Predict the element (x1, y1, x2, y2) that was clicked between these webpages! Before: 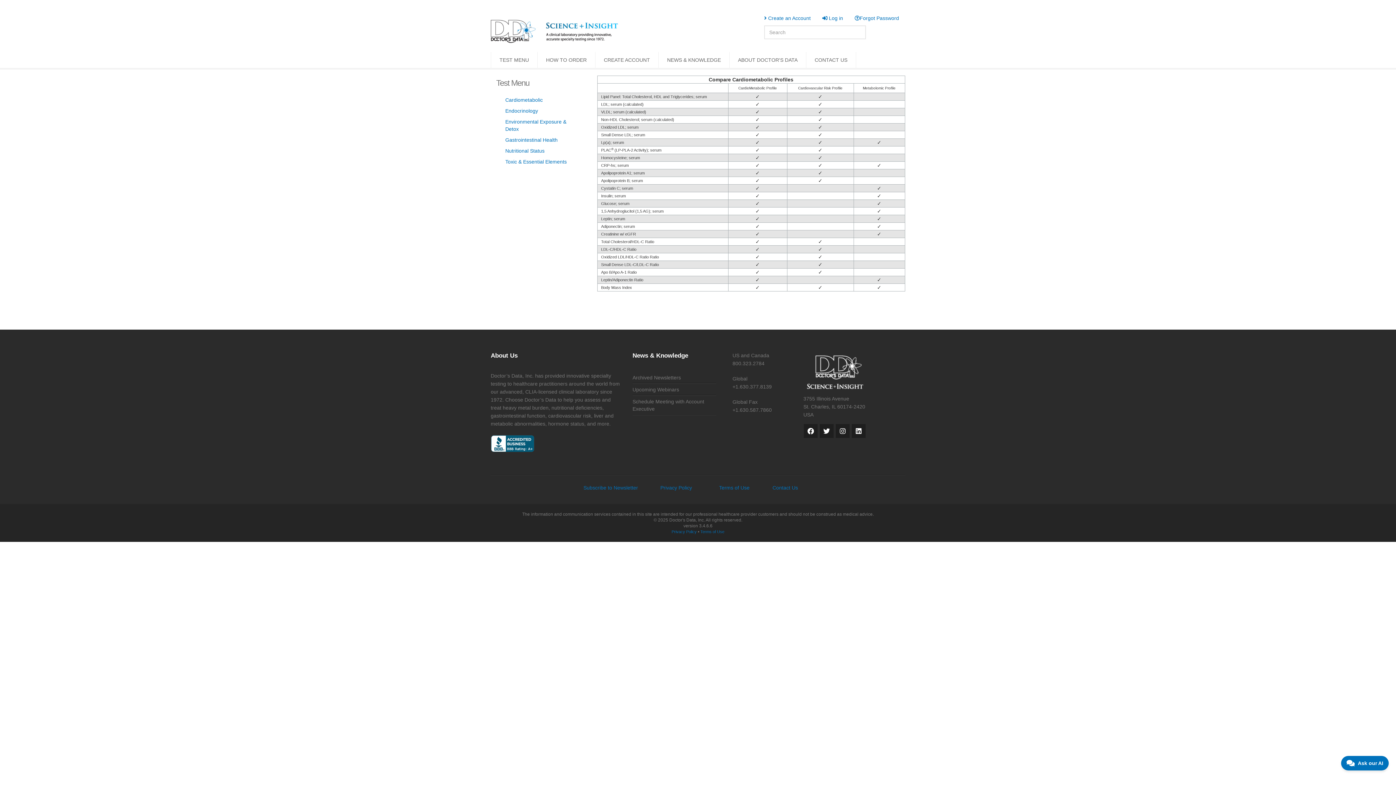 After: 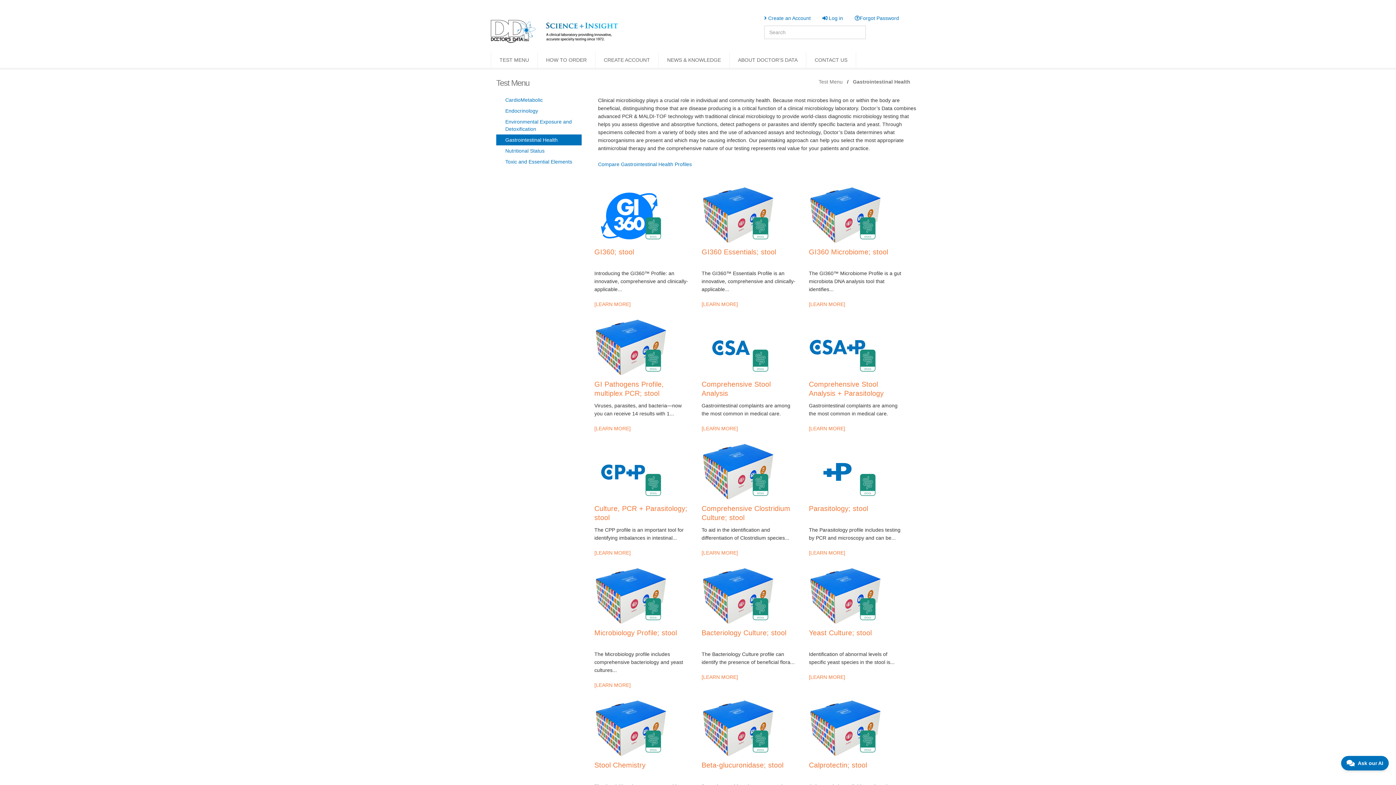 Action: label: Gastrointestinal Health bbox: (496, 134, 579, 145)